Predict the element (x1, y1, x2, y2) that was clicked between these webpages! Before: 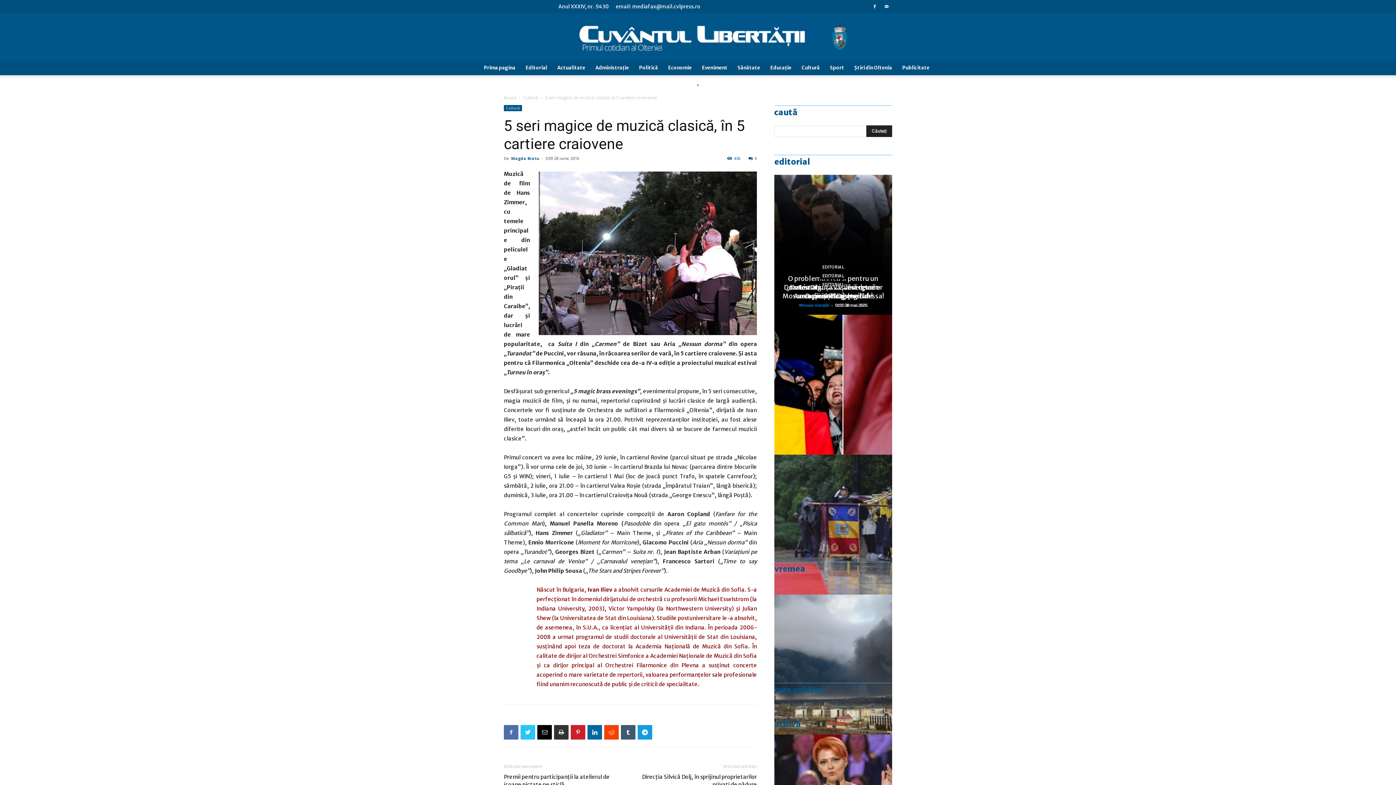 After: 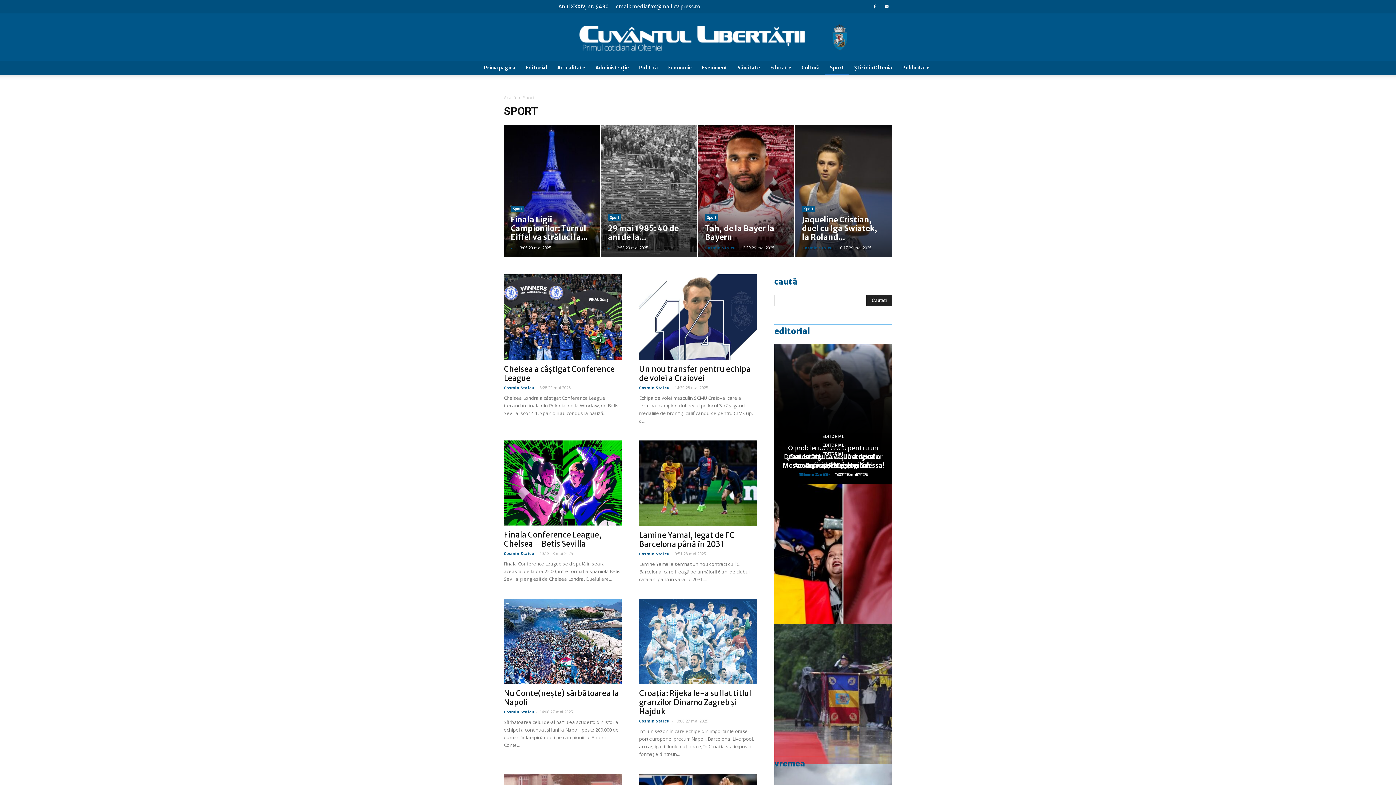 Action: bbox: (825, 60, 849, 75) label: Sport